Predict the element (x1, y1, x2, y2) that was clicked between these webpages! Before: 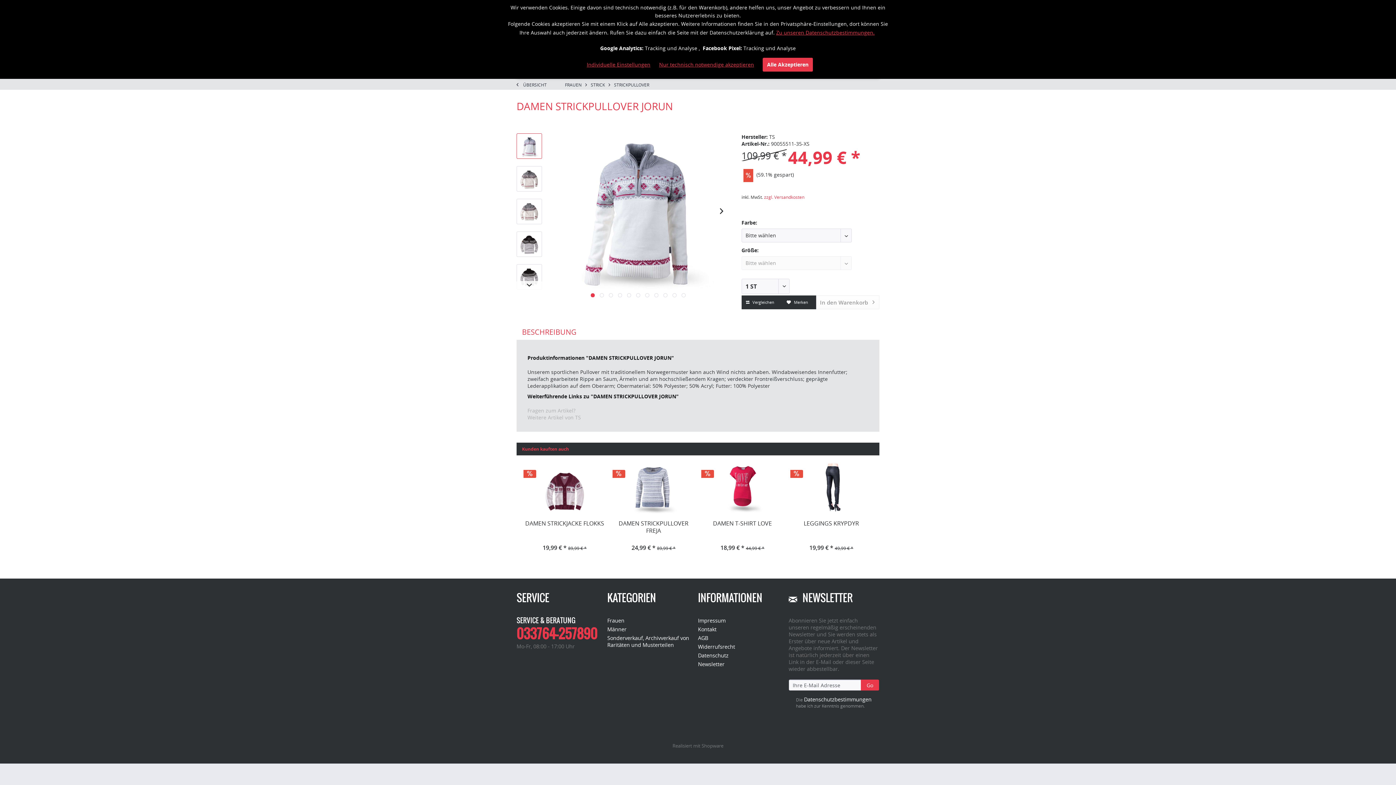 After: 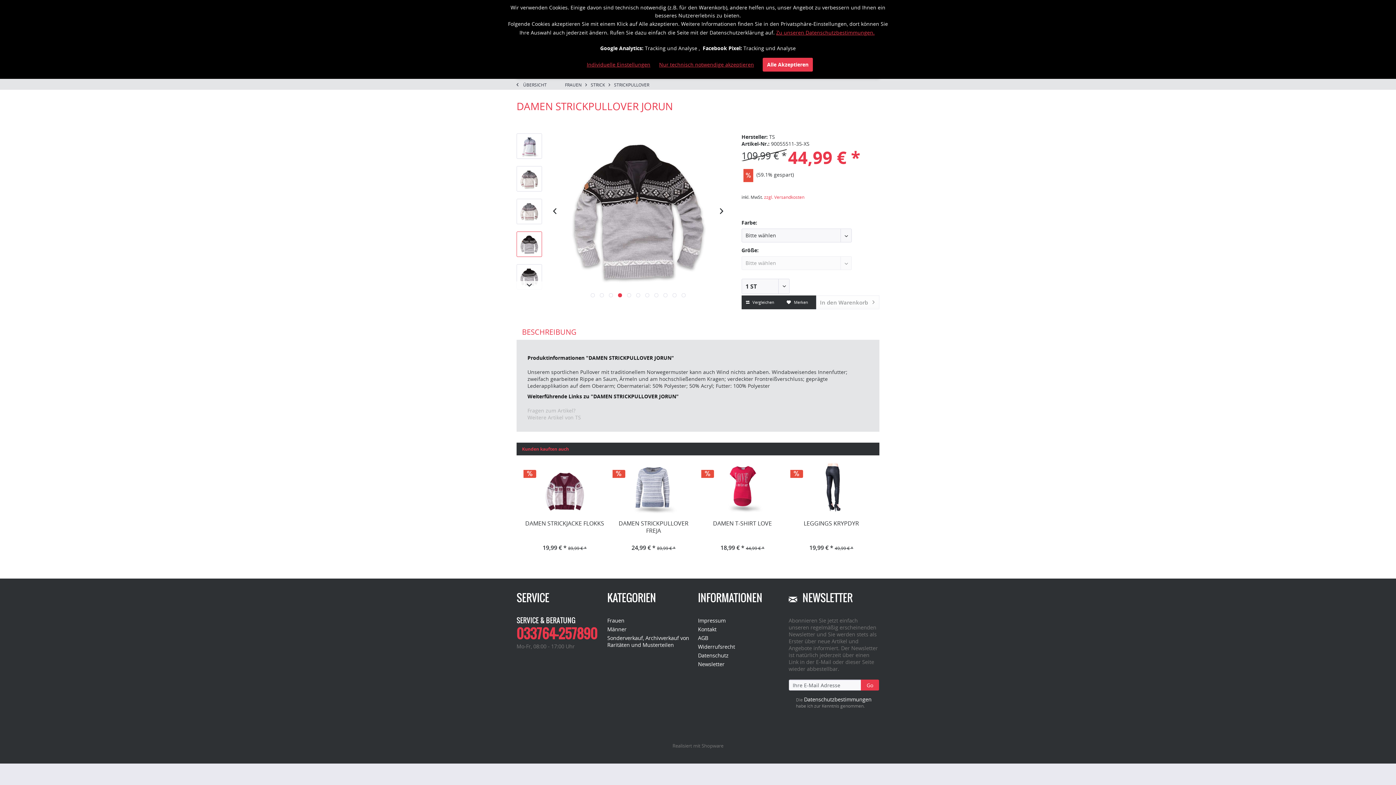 Action: bbox: (516, 231, 542, 257)